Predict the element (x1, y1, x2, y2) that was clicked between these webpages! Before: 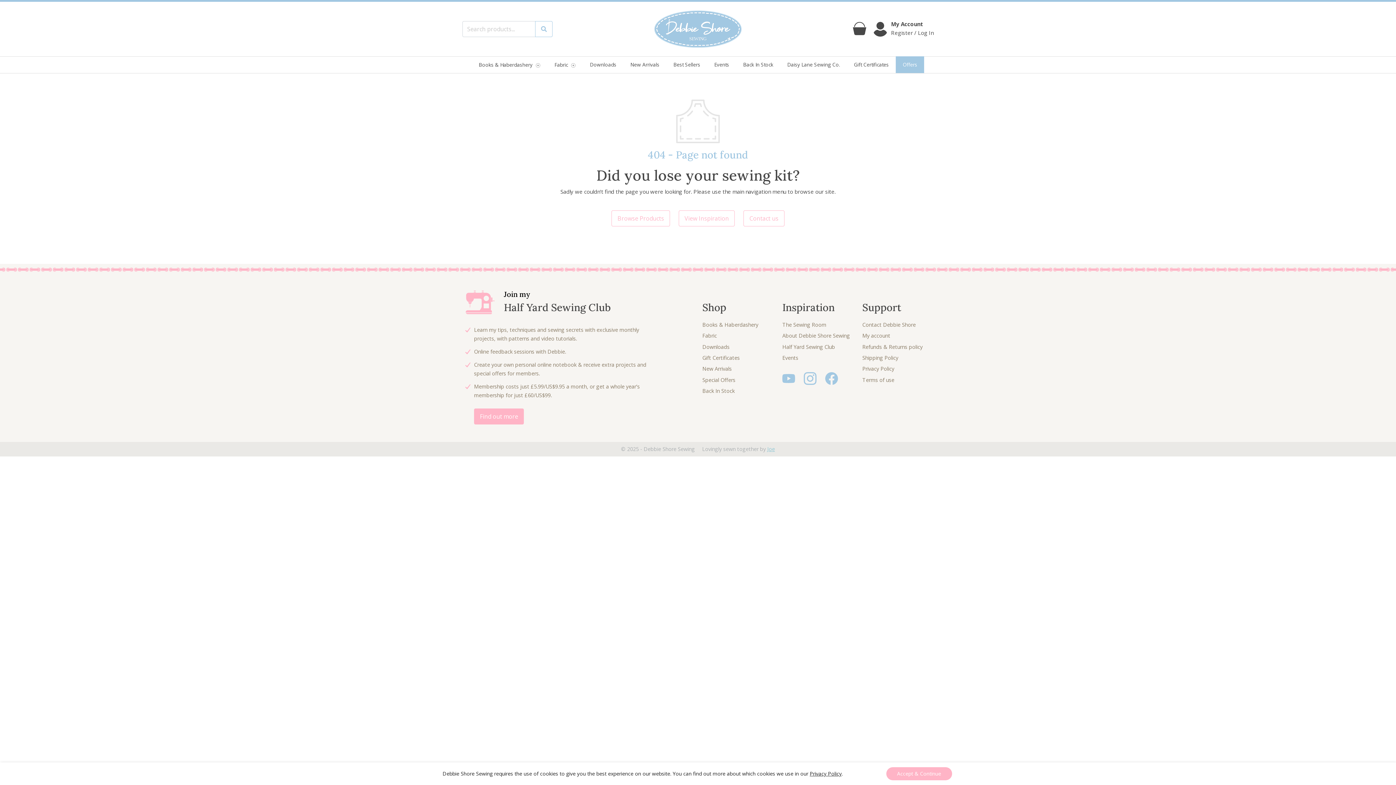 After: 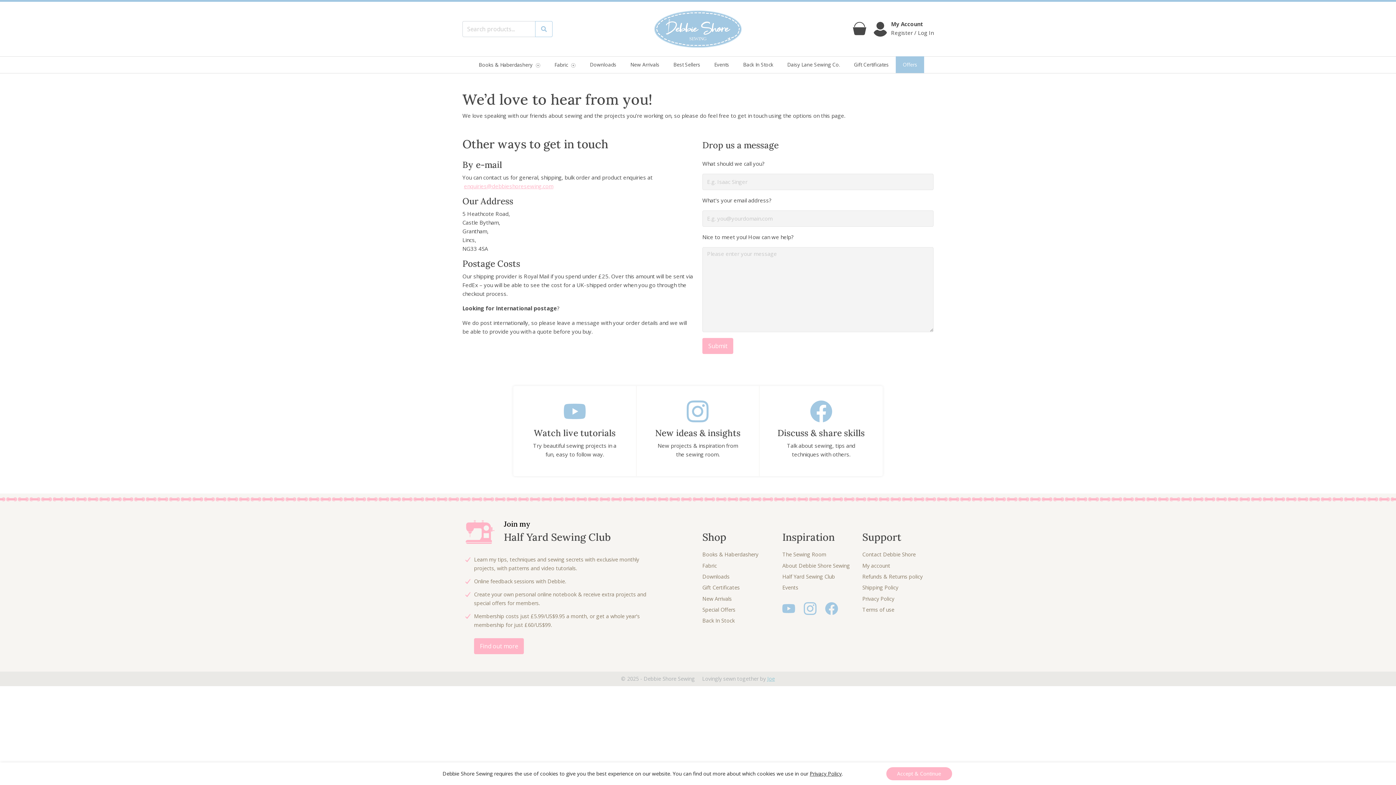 Action: bbox: (862, 319, 933, 330) label: Contact Debbie Shore